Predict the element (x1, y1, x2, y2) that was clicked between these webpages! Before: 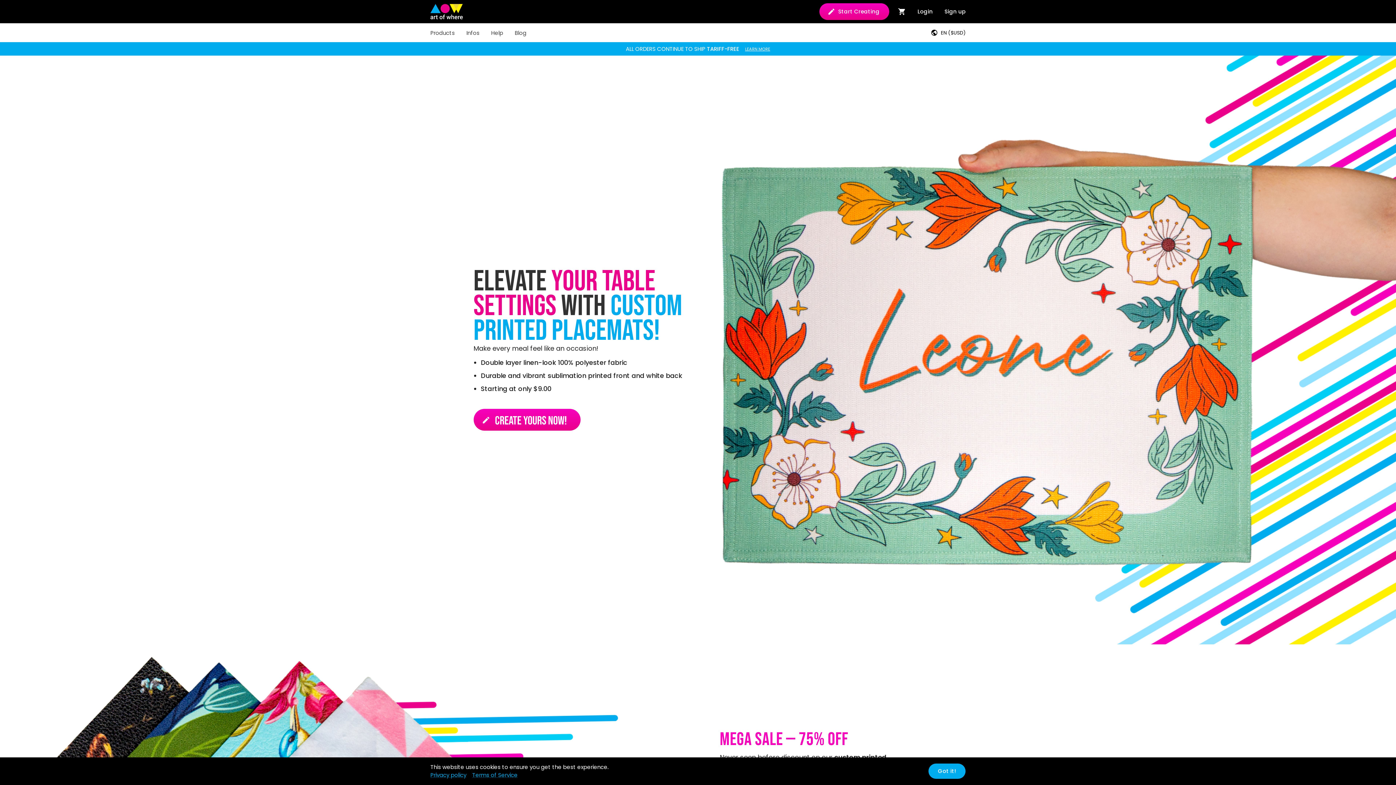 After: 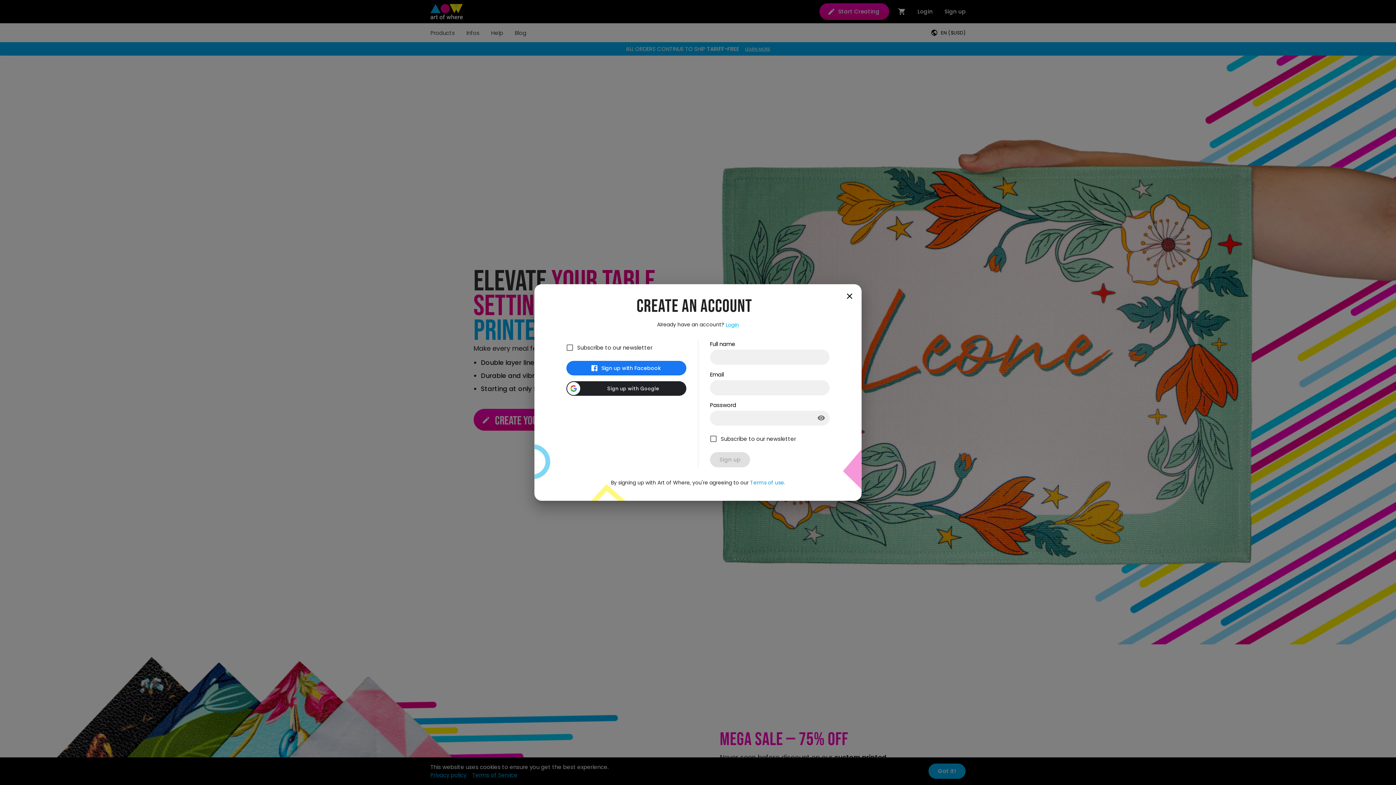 Action: label: Sign up bbox: (938, 0, 971, 23)